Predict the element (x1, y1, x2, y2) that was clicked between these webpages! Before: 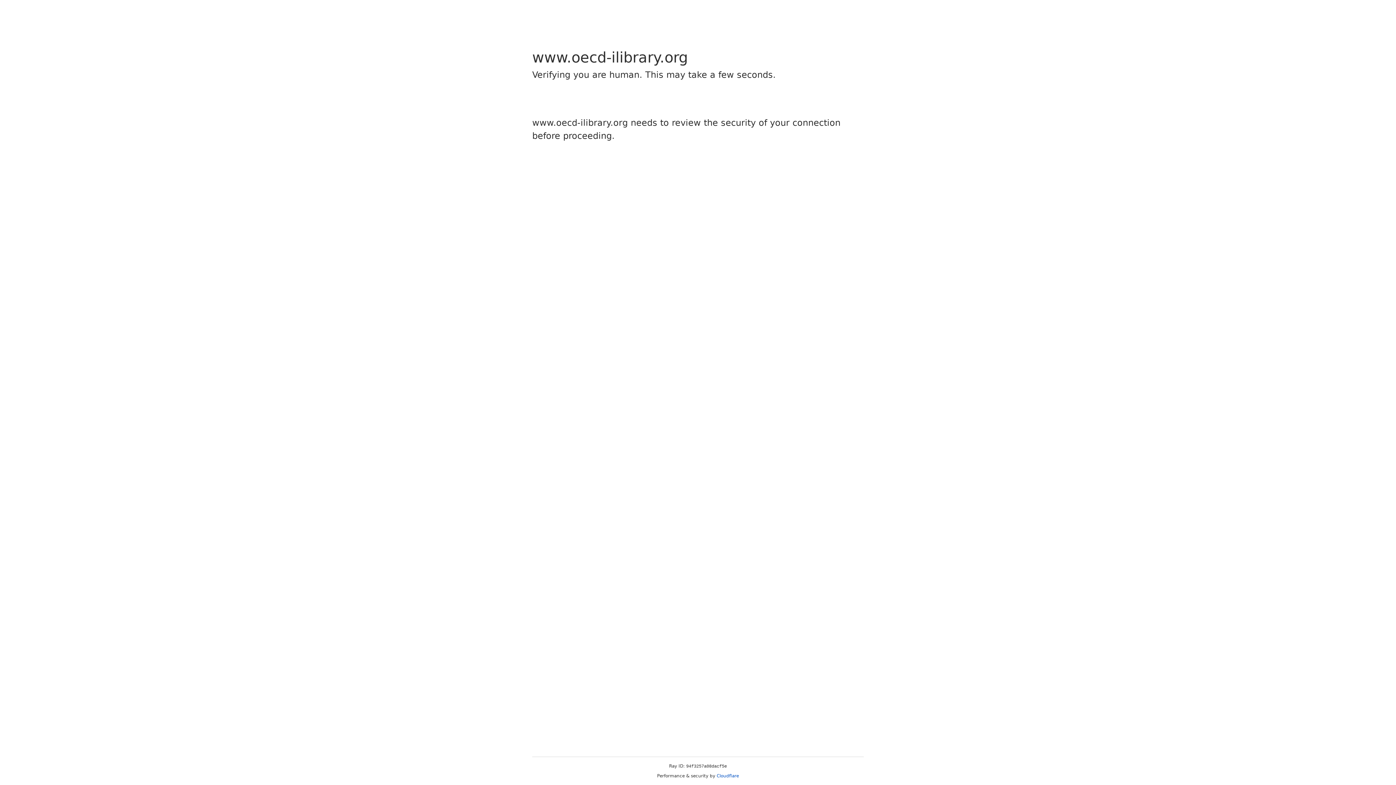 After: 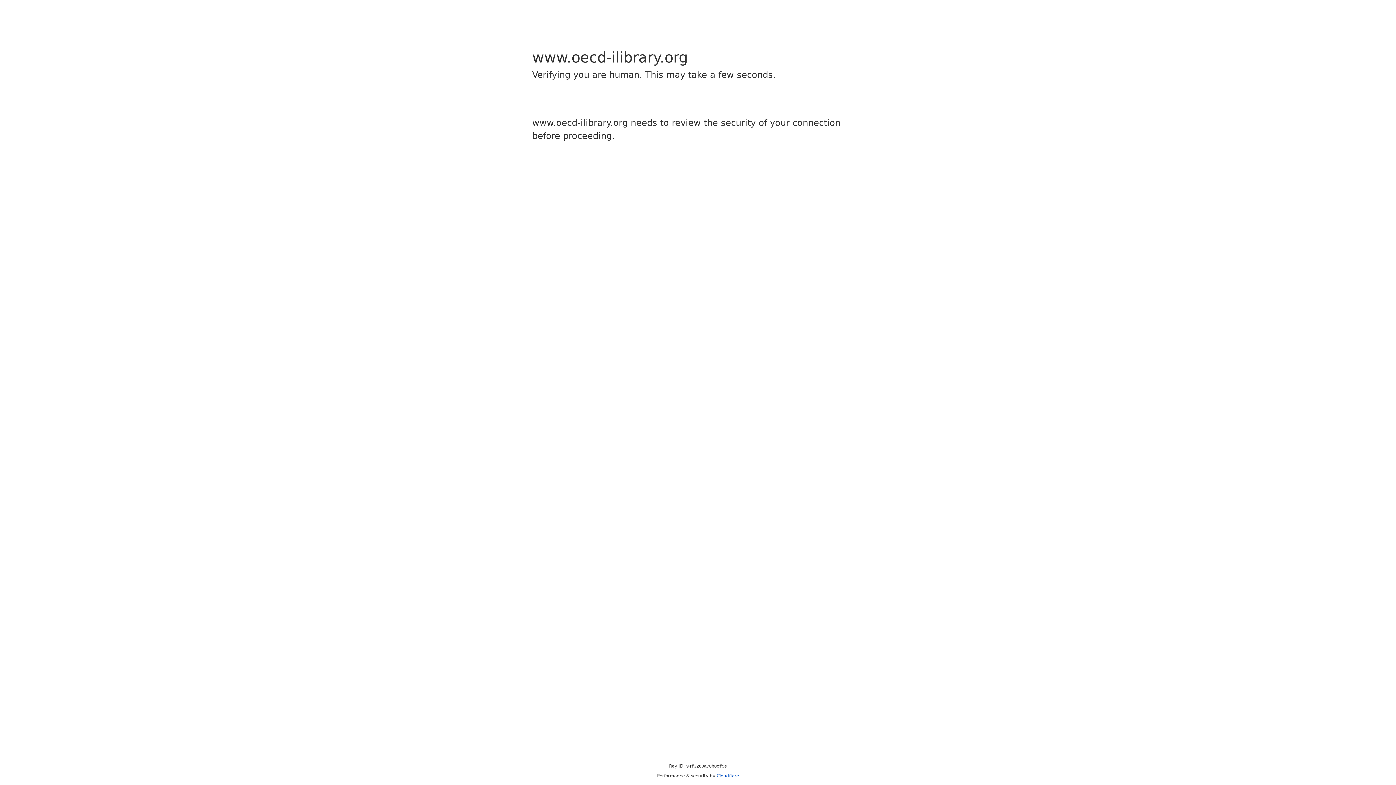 Action: bbox: (716, 773, 739, 778) label: Cloudflare